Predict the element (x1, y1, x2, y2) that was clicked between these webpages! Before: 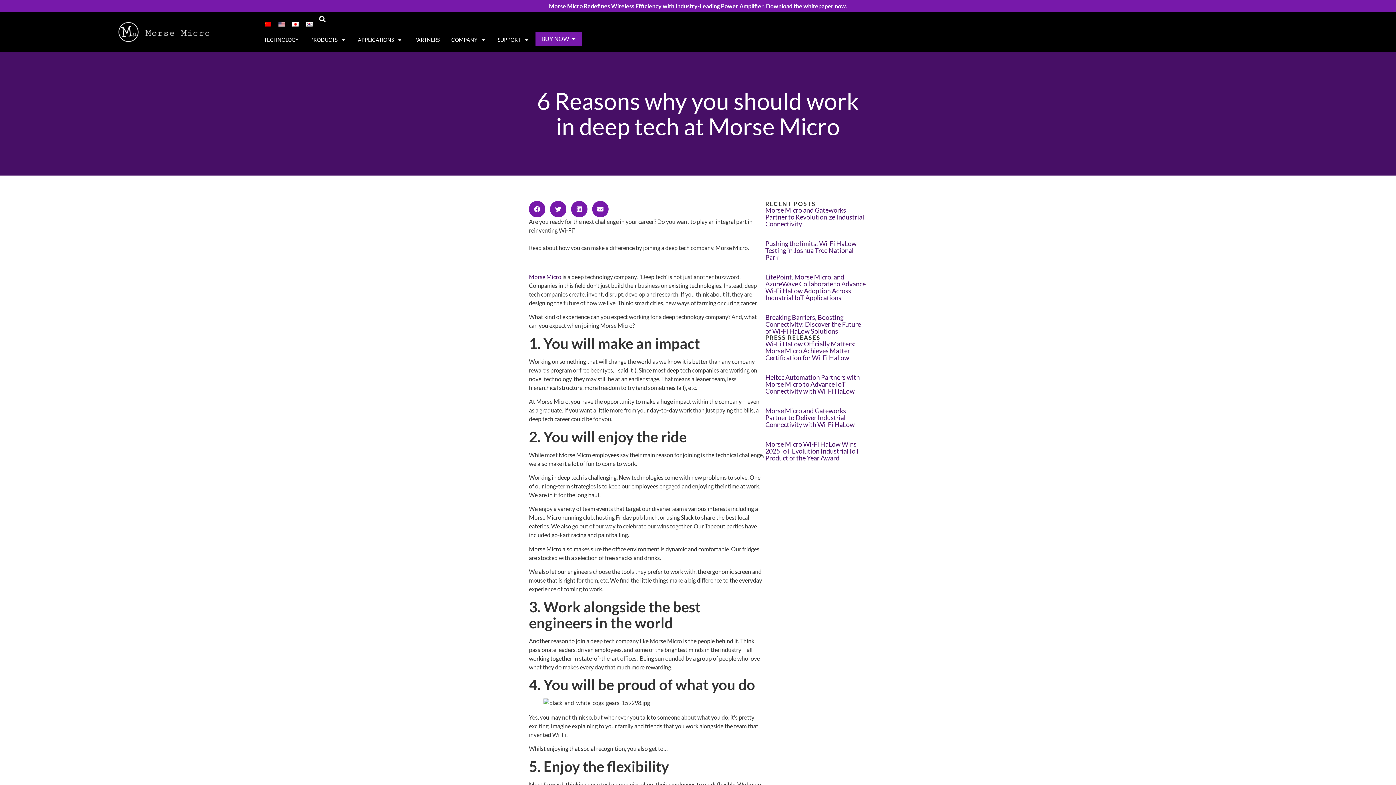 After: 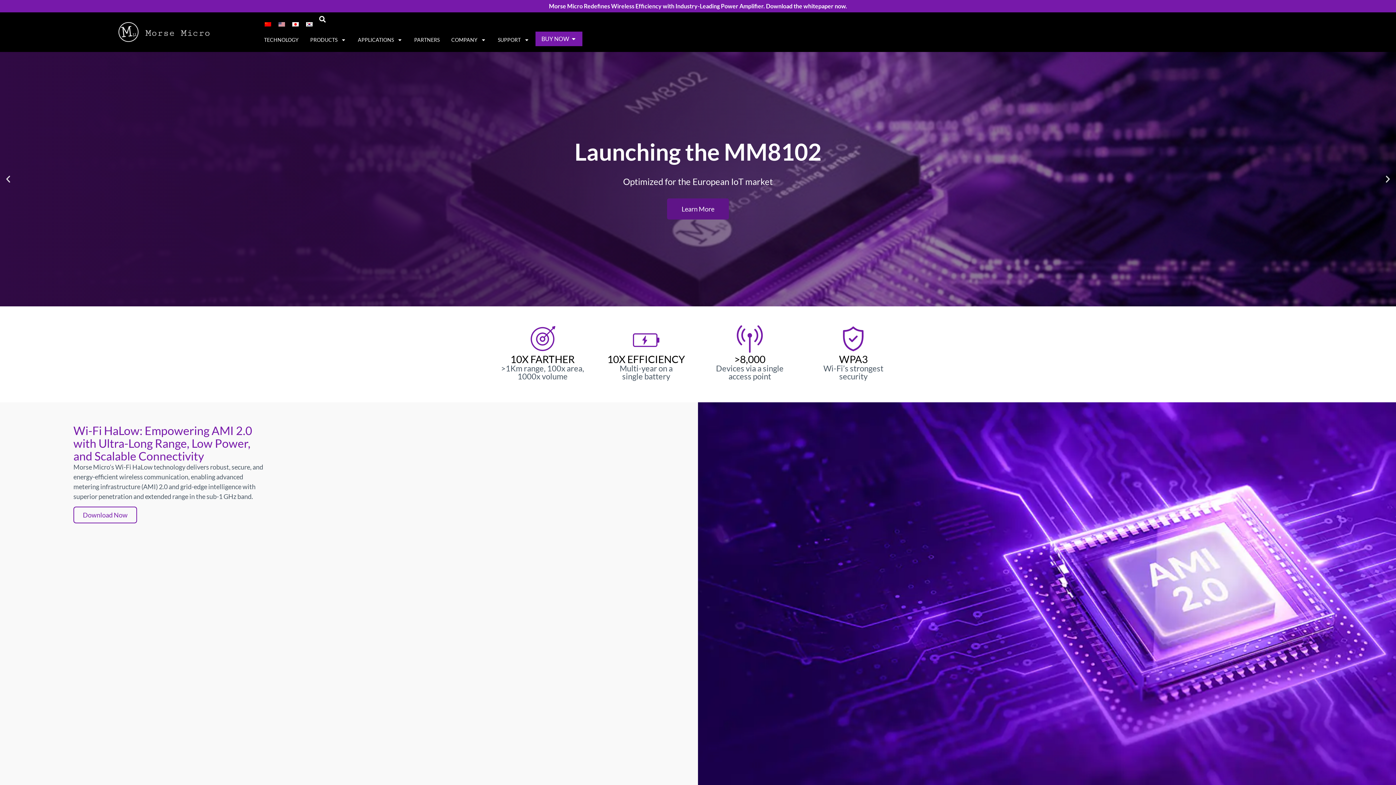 Action: bbox: (529, 273, 561, 280) label: Morse Micro